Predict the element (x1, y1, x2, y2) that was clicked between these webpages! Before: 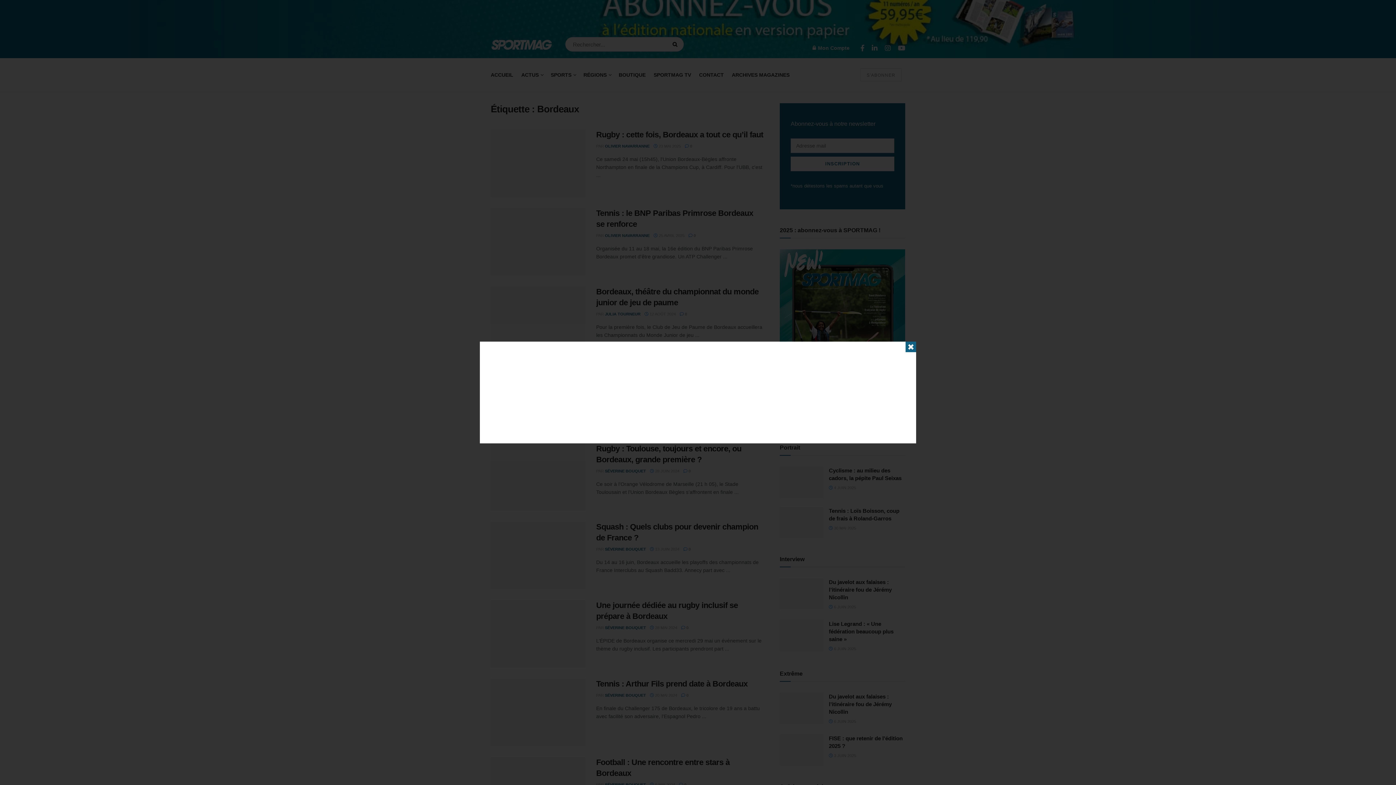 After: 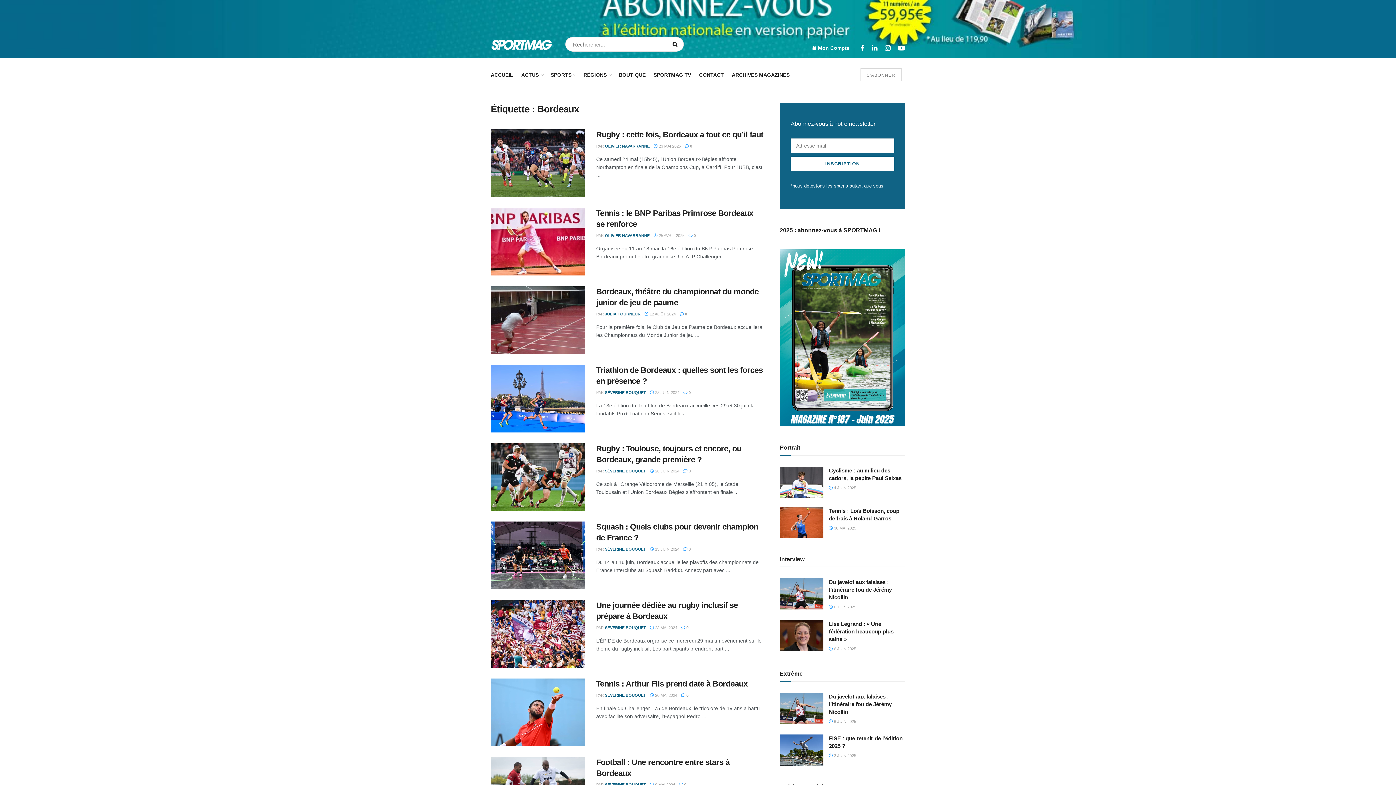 Action: bbox: (905, 341, 916, 352) label: ✖